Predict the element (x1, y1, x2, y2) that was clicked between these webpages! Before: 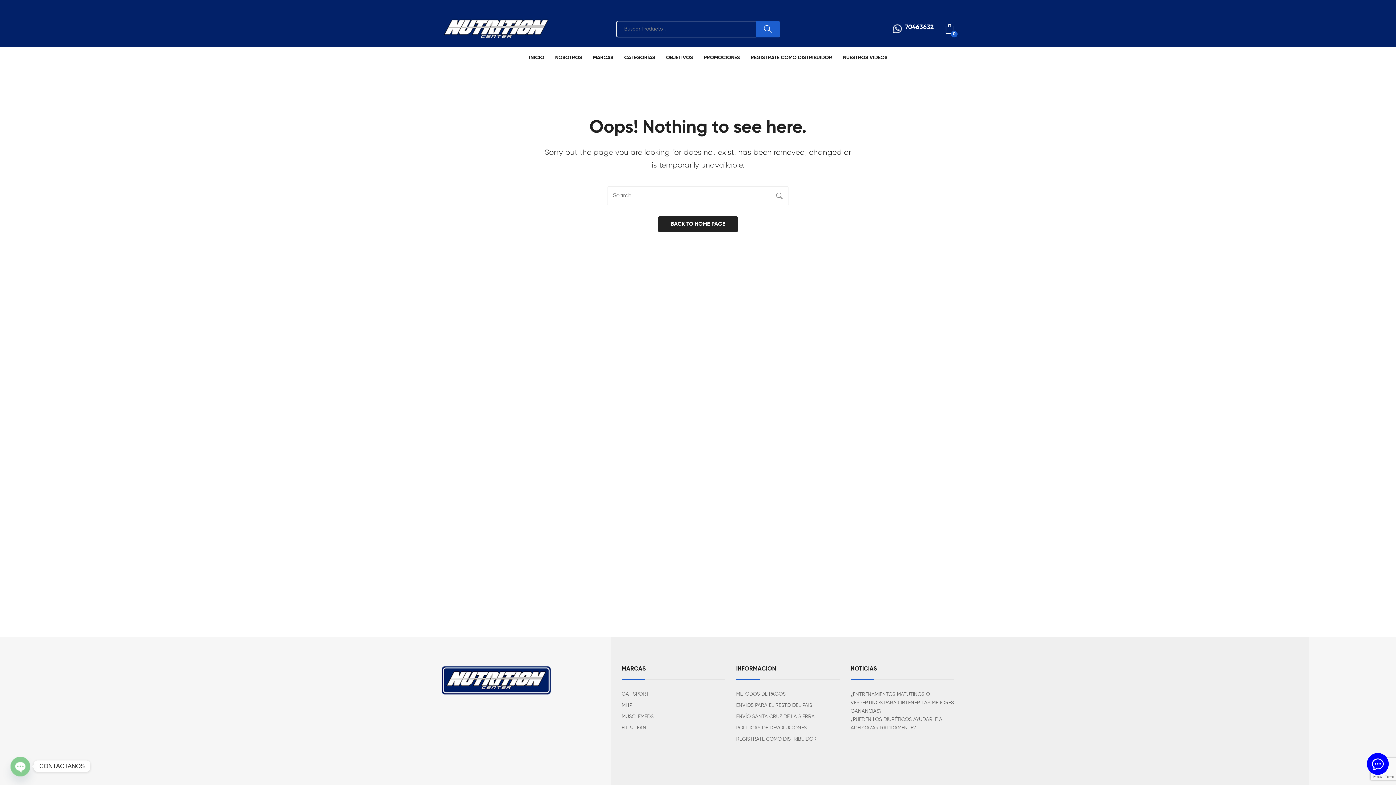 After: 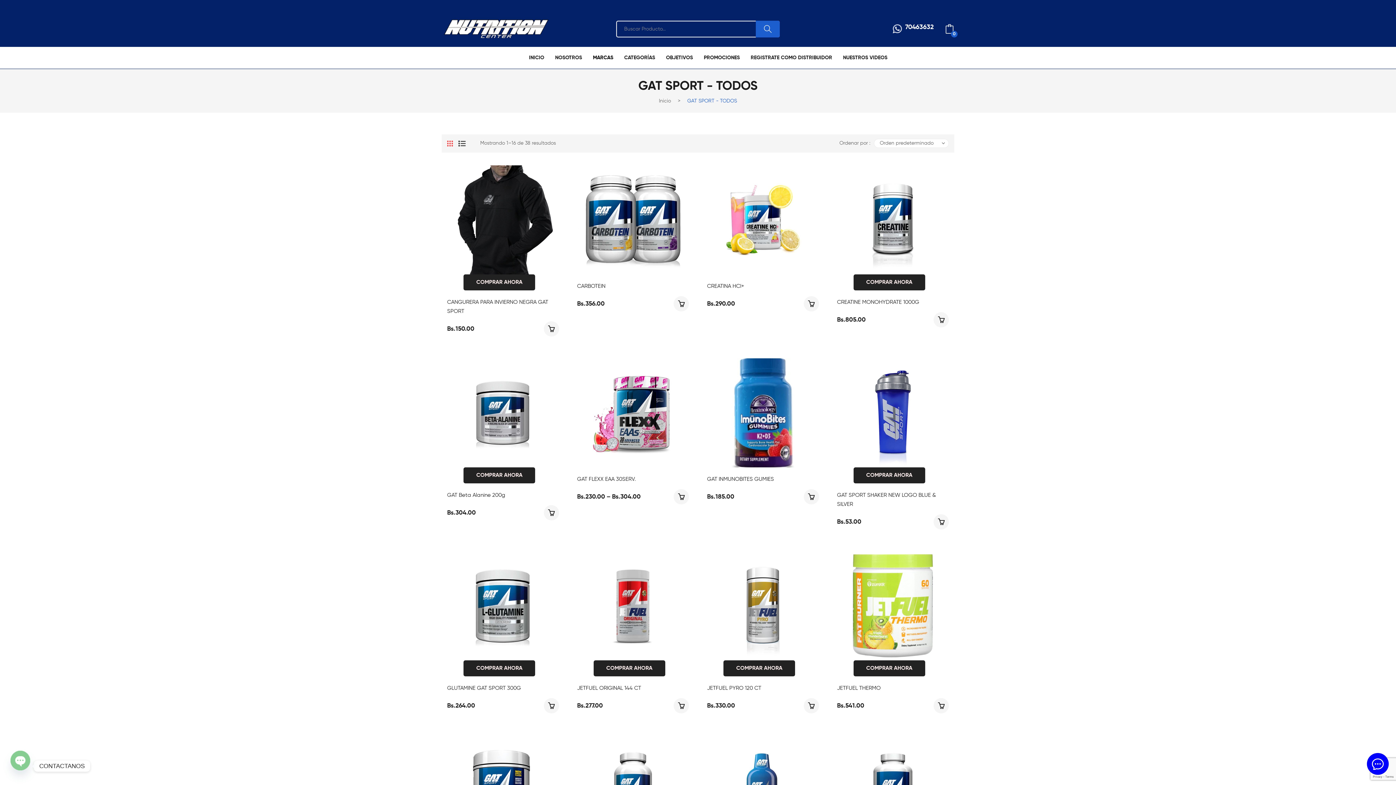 Action: label: GAT SPORT bbox: (621, 692, 649, 697)